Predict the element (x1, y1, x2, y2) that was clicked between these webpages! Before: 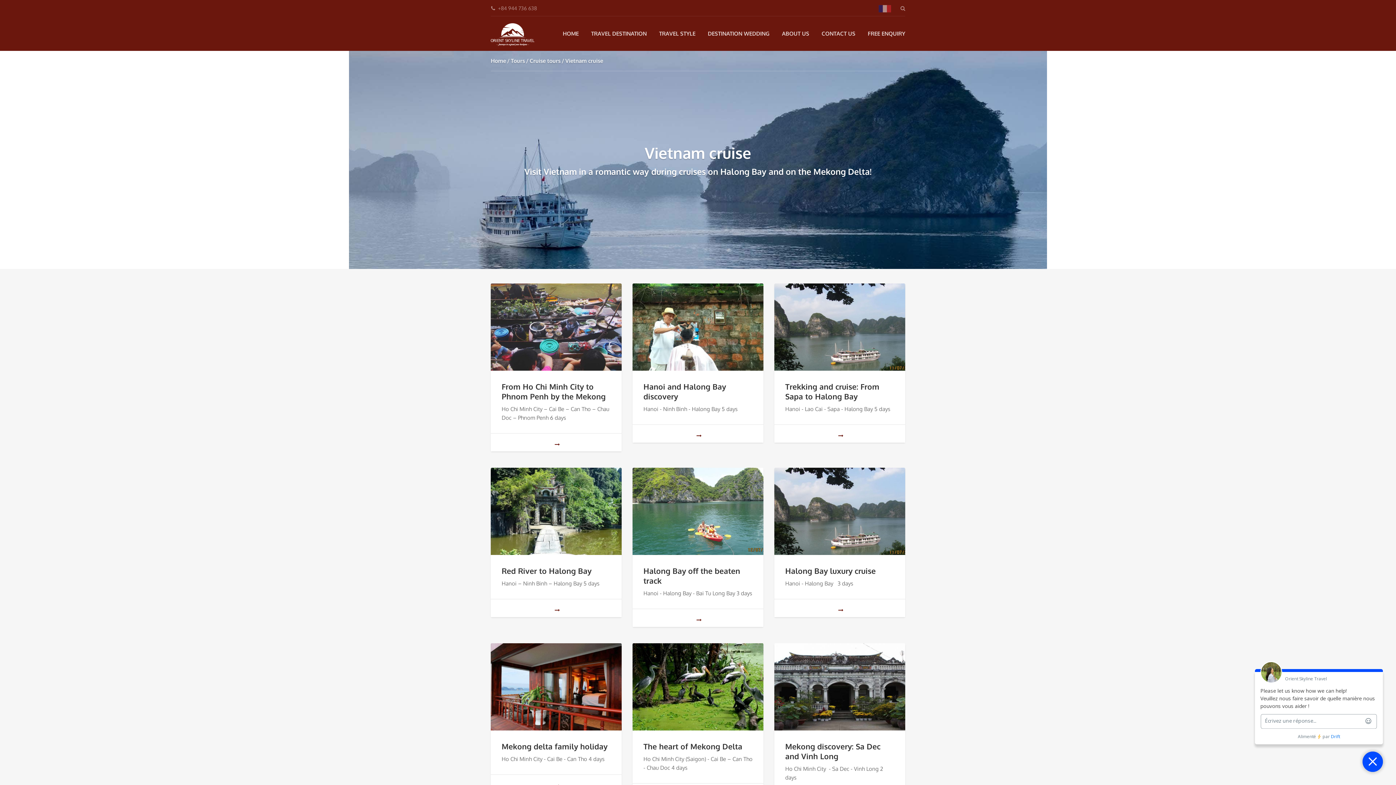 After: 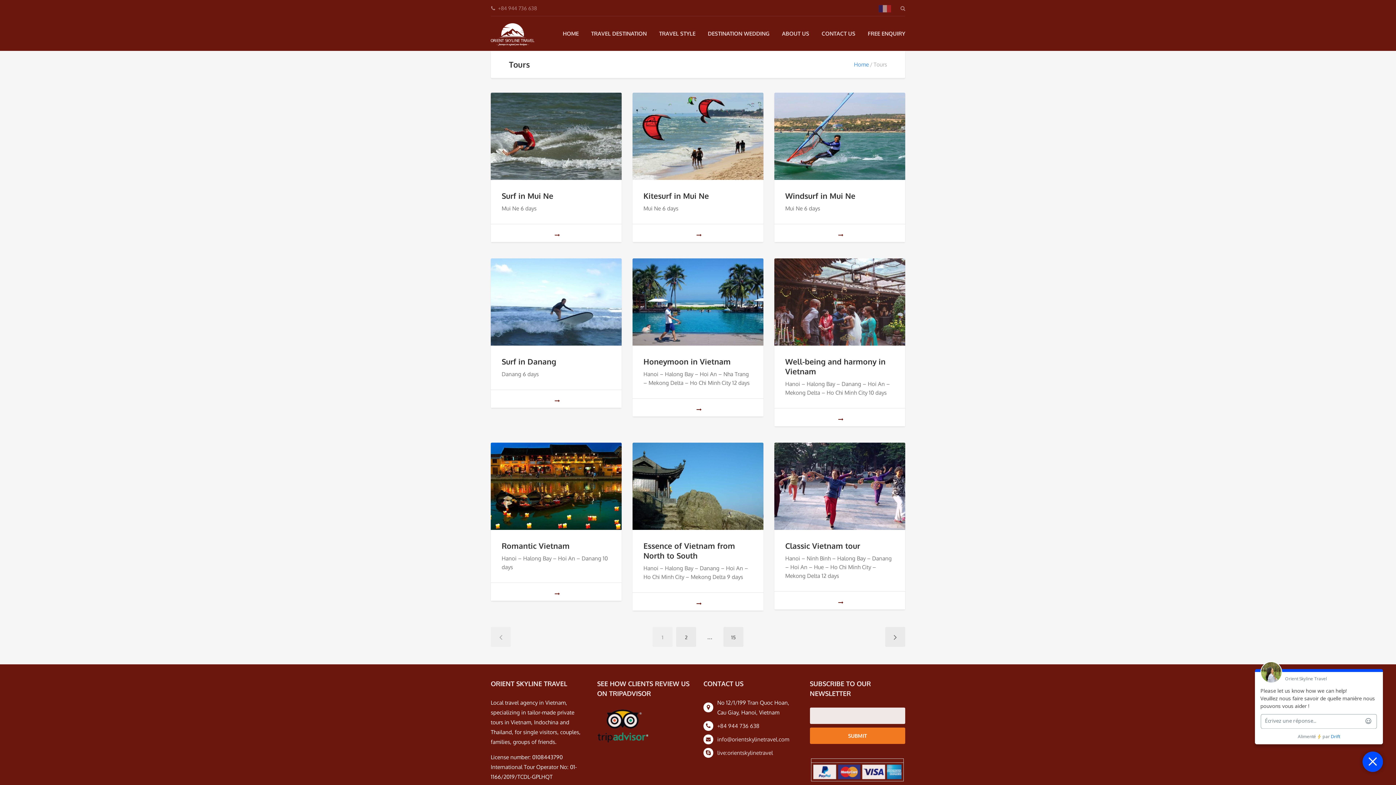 Action: bbox: (510, 57, 525, 64) label: Tours